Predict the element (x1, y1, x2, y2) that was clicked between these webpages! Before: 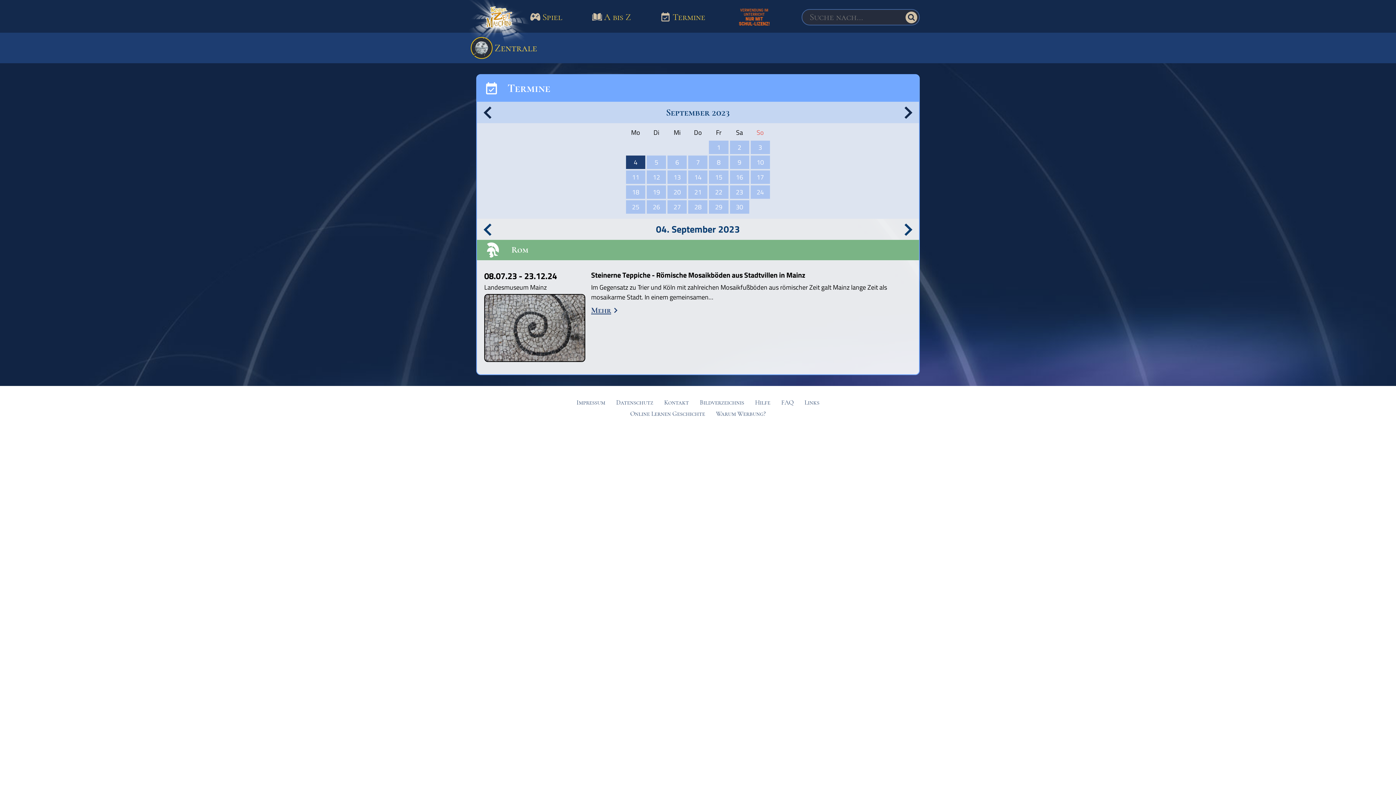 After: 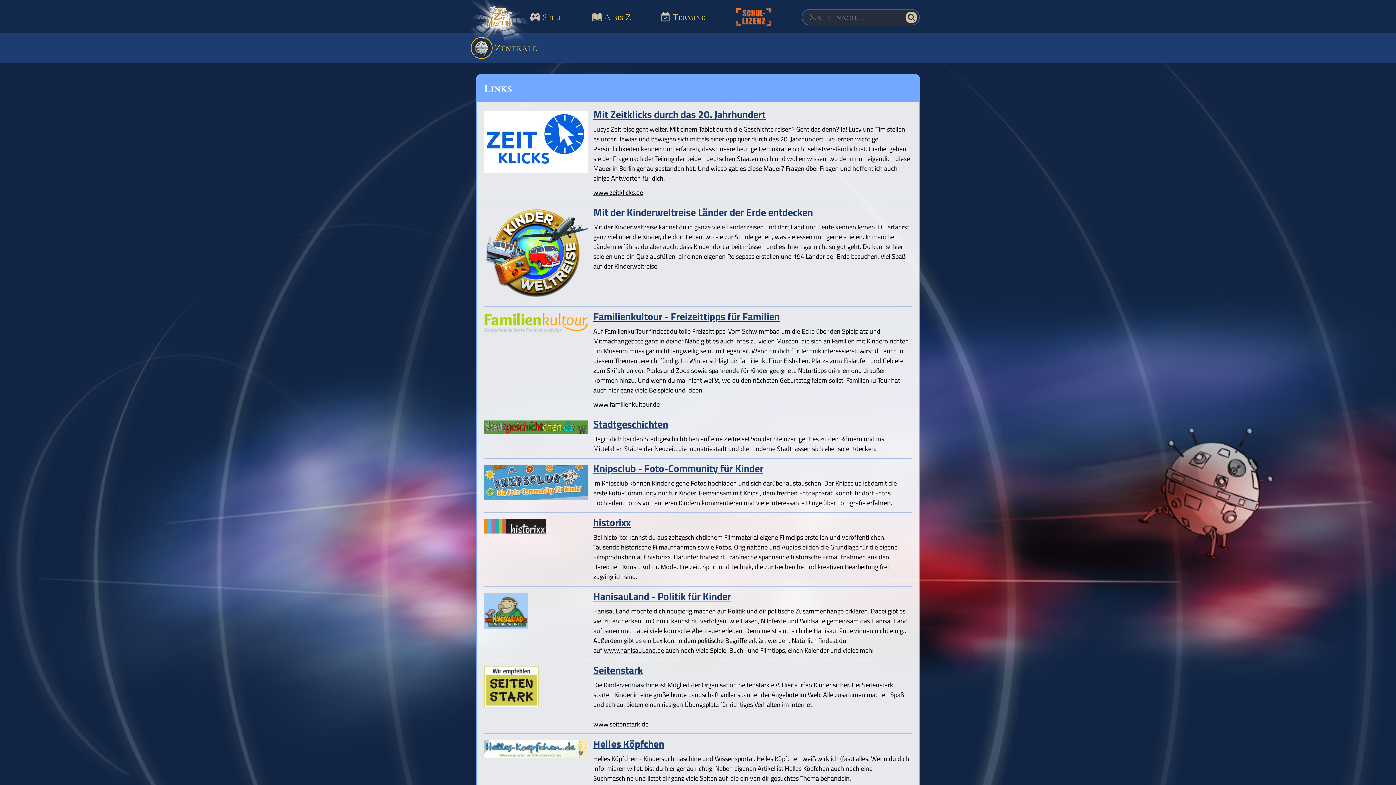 Action: label: Links bbox: (804, 398, 819, 406)